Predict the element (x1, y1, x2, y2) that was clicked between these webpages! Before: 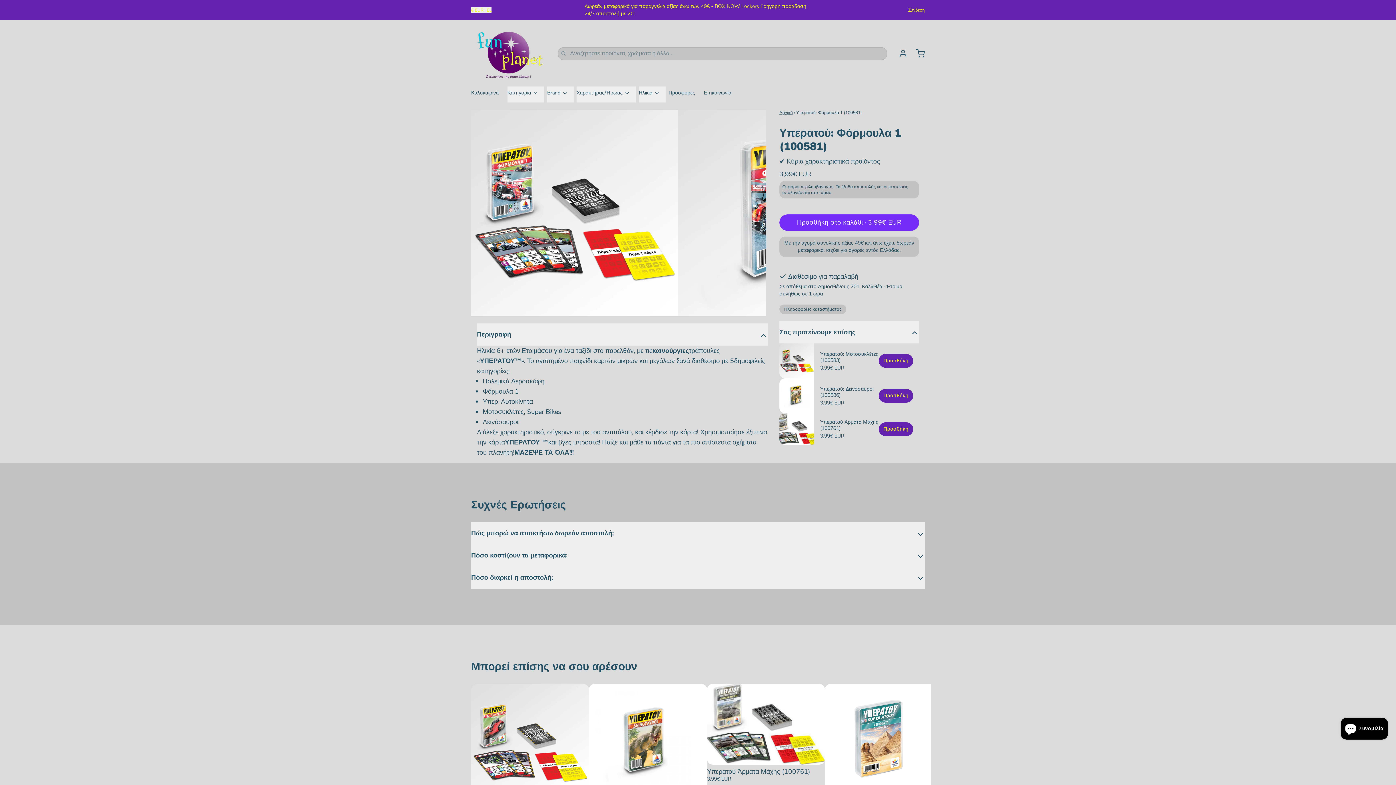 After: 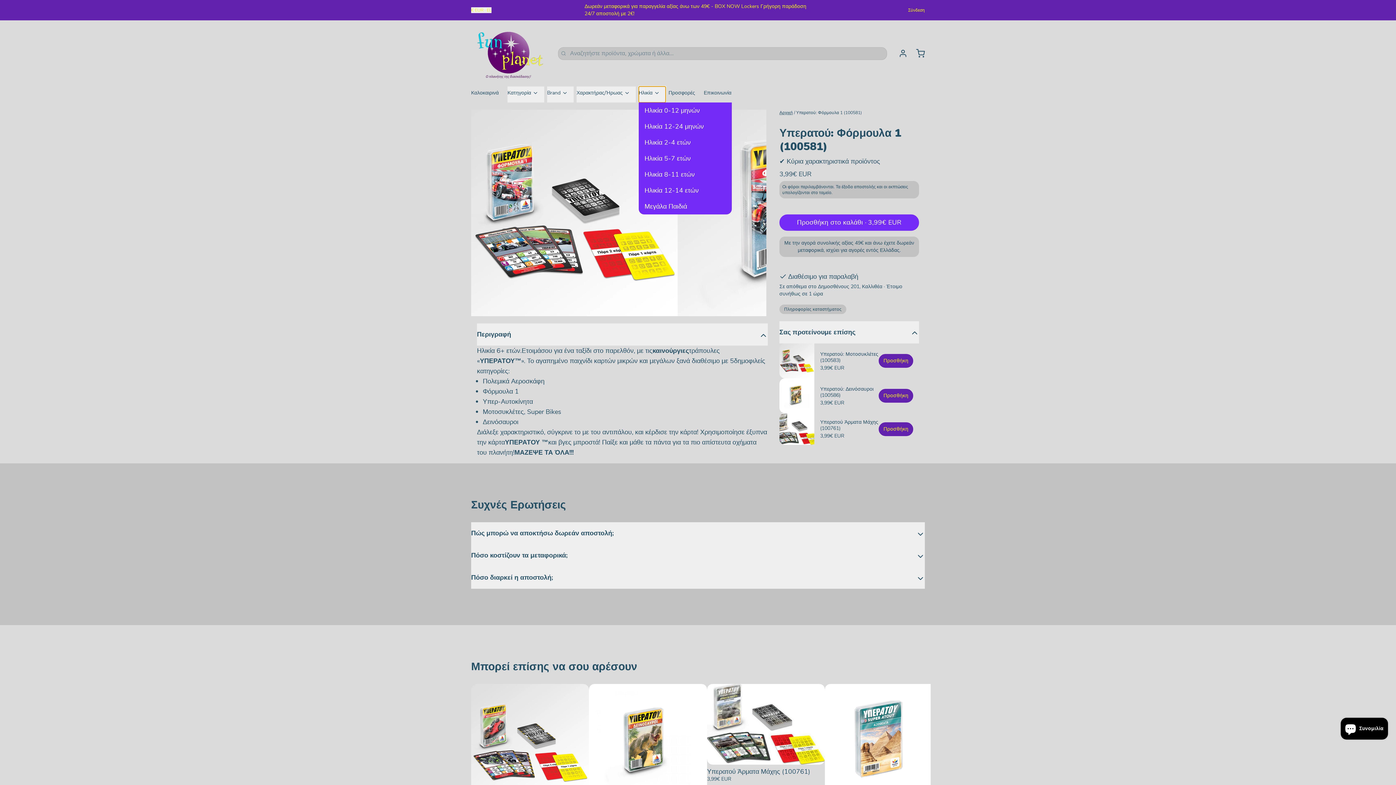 Action: bbox: (638, 86, 665, 102) label: Ηλικία